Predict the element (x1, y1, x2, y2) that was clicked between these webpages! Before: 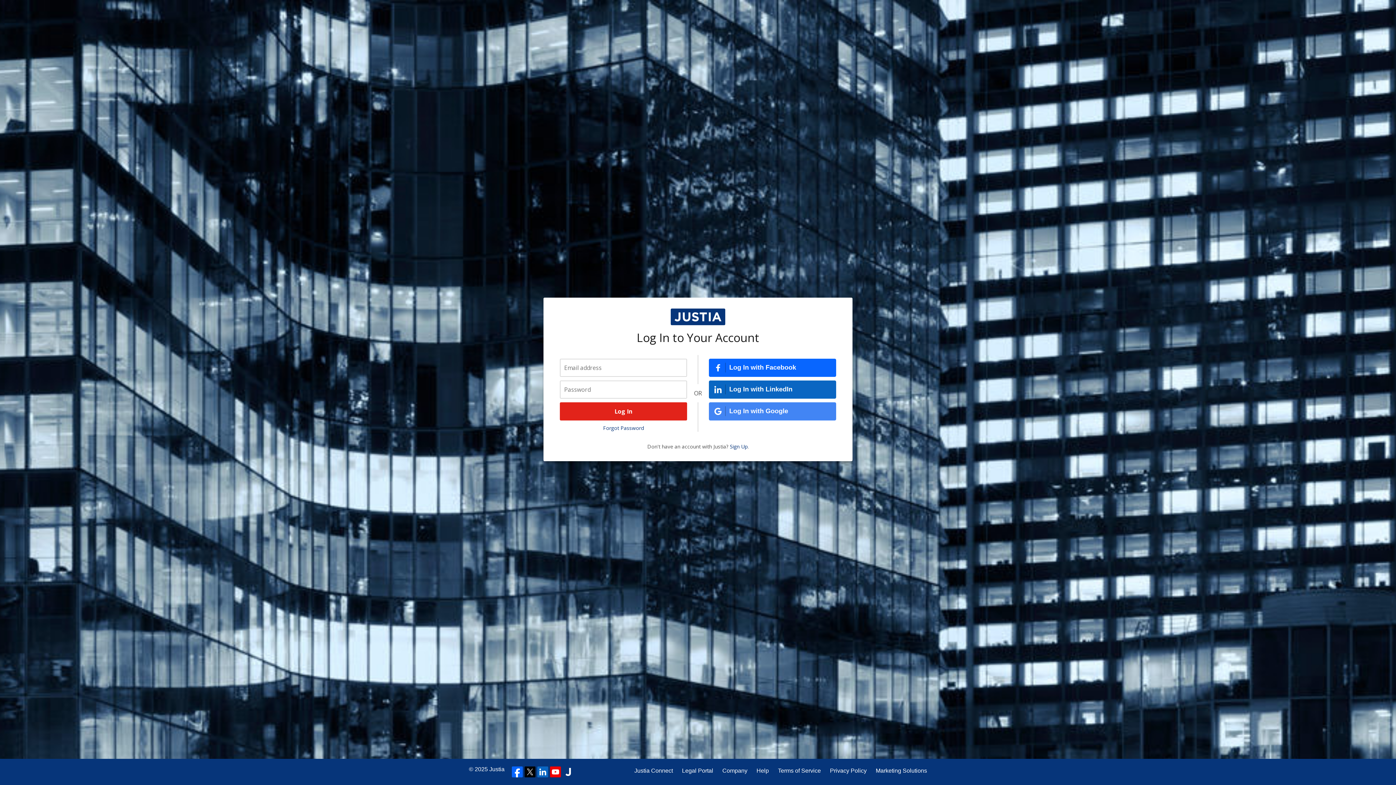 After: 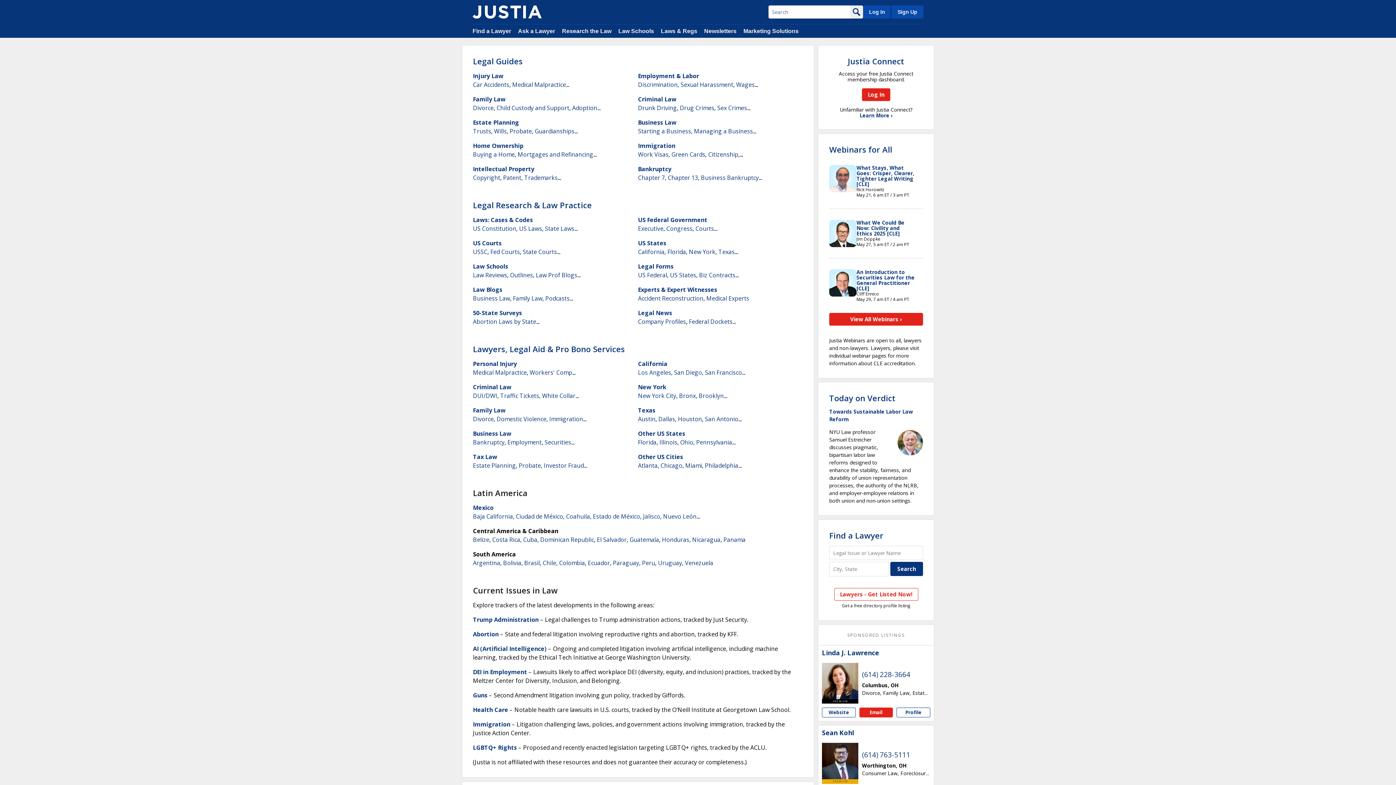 Action: label: Justia bbox: (489, 766, 504, 772)